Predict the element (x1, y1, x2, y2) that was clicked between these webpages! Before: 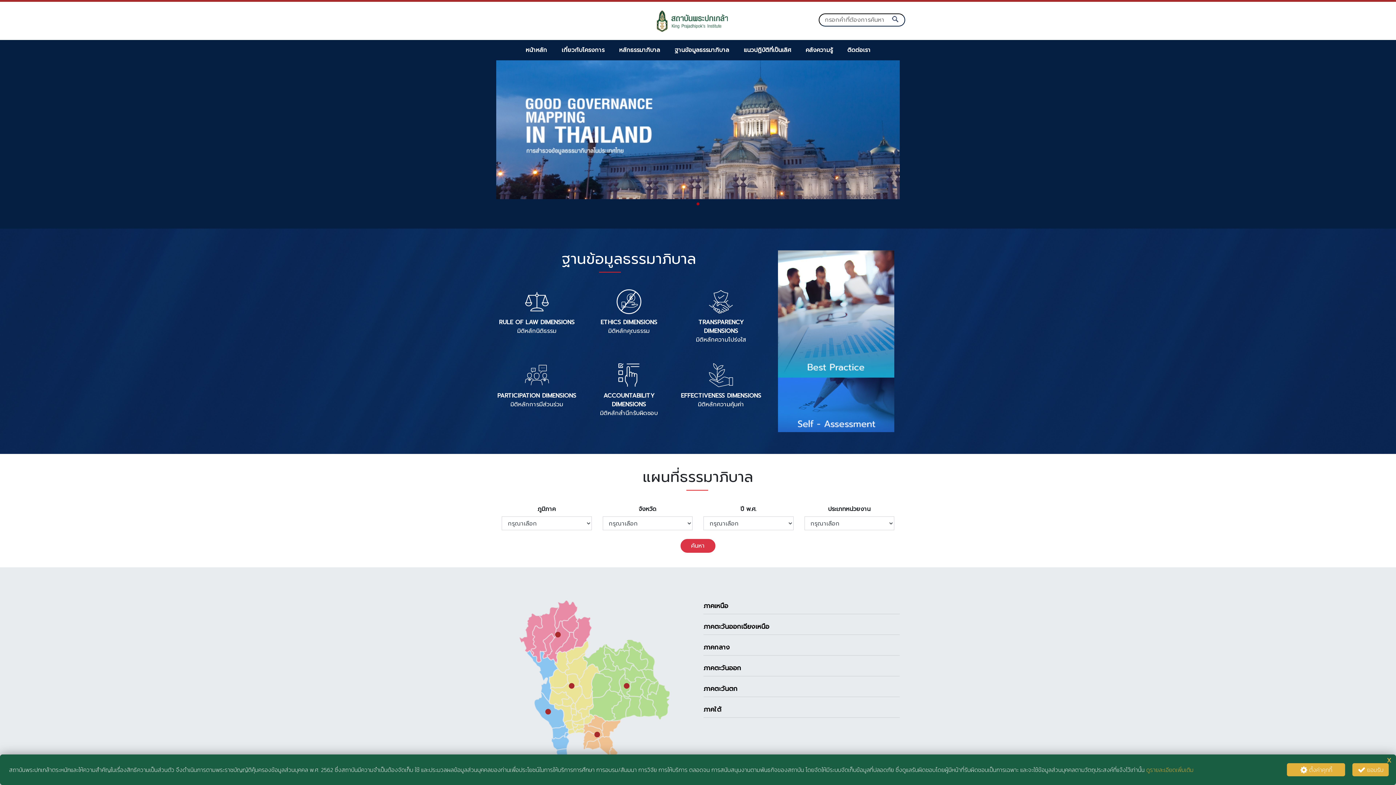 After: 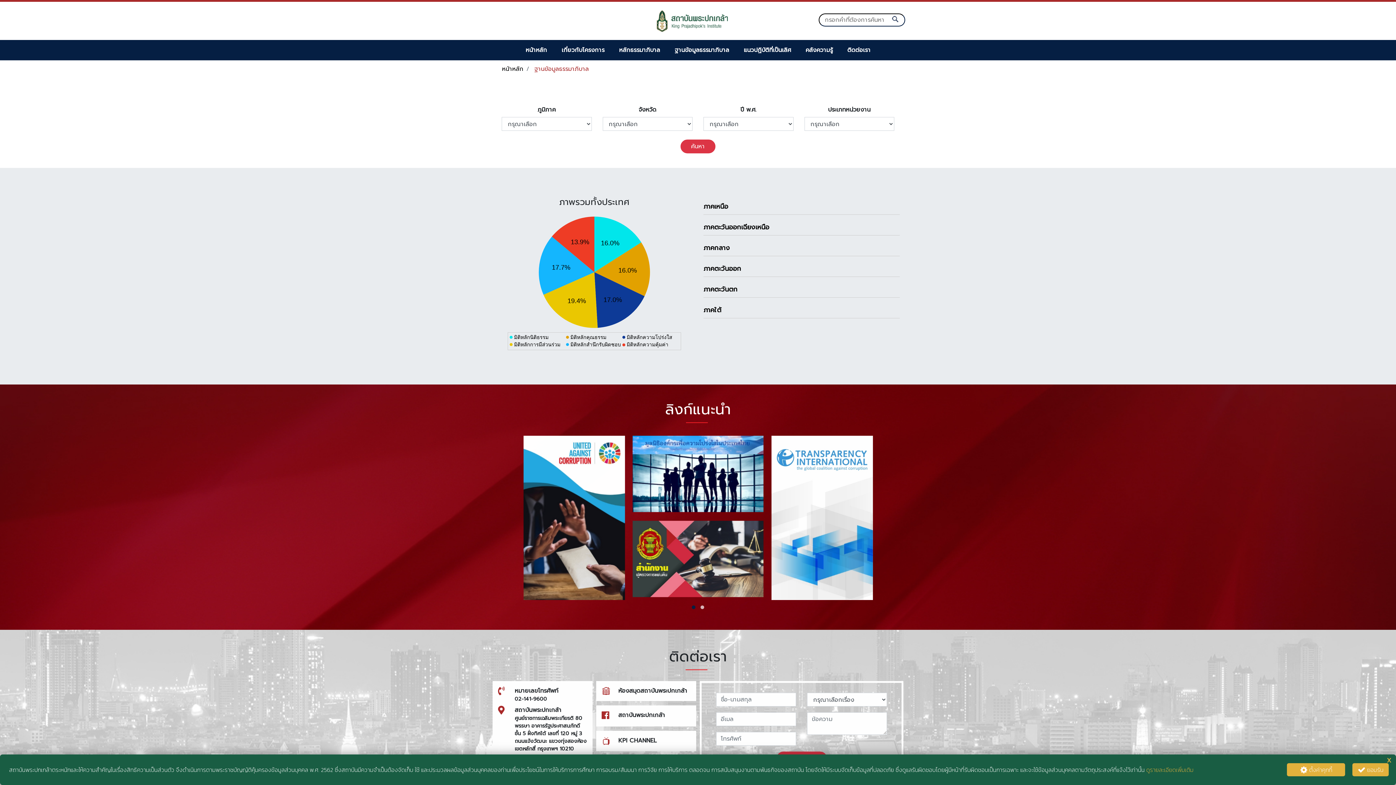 Action: label: ฐานข้อมูลธรรมาภิบาล bbox: (667, 42, 736, 57)